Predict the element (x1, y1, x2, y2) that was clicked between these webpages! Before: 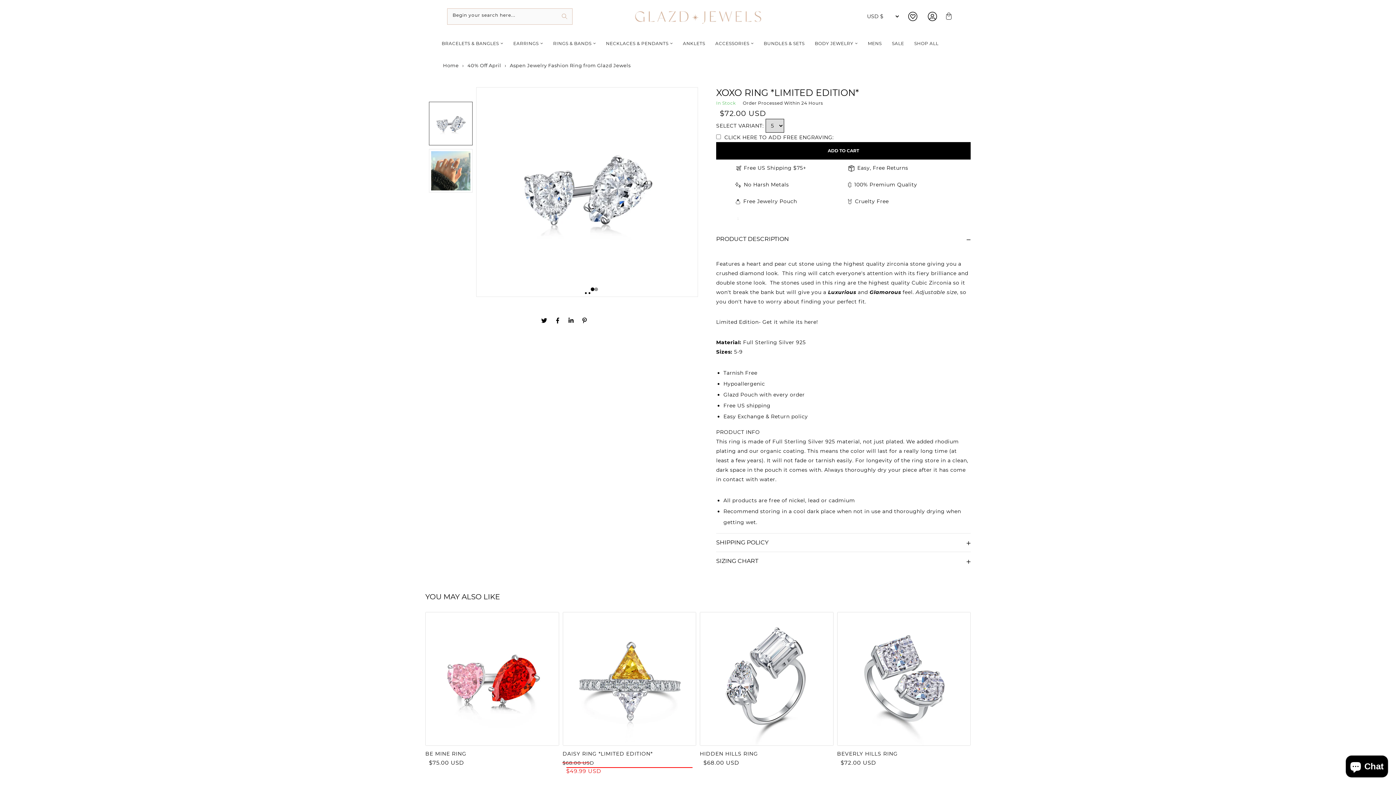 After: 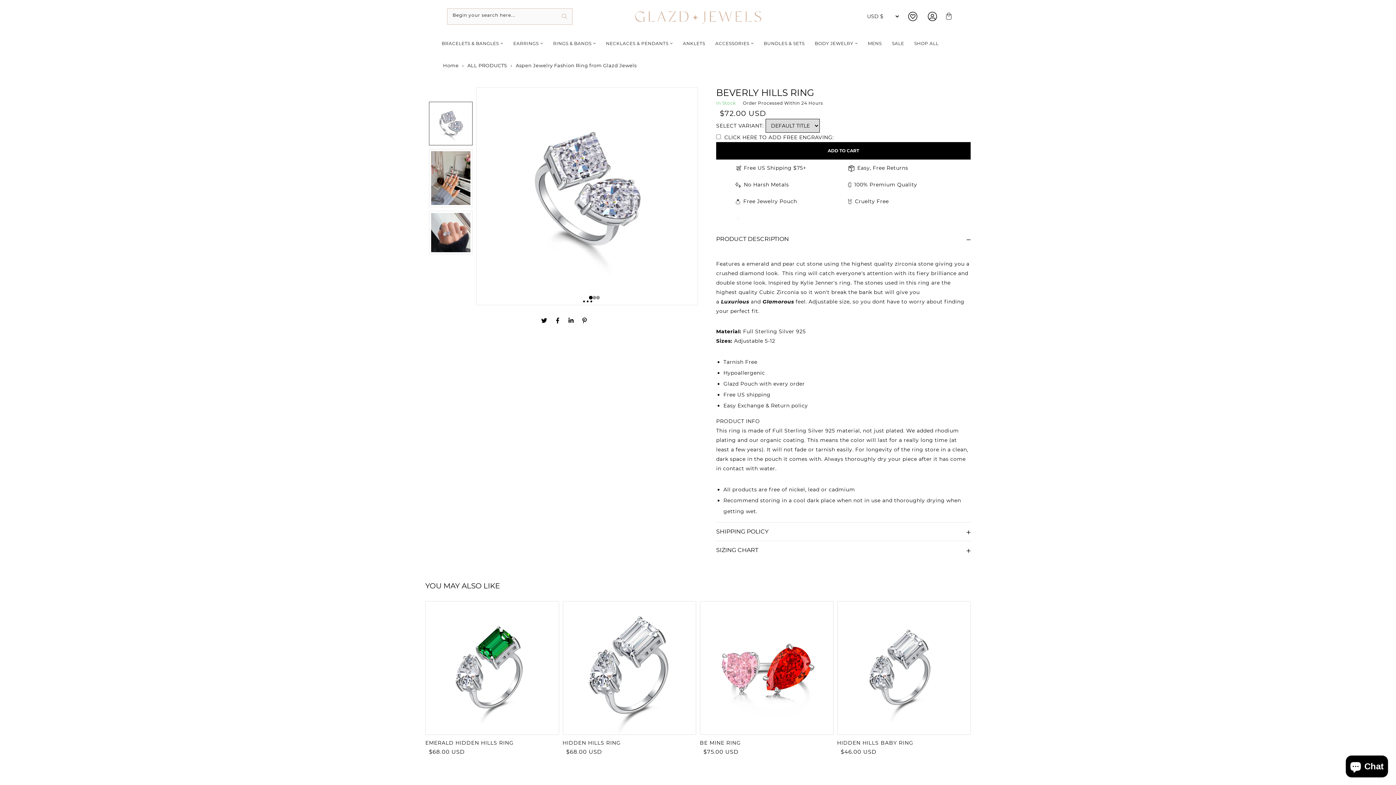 Action: bbox: (837, 612, 970, 745)